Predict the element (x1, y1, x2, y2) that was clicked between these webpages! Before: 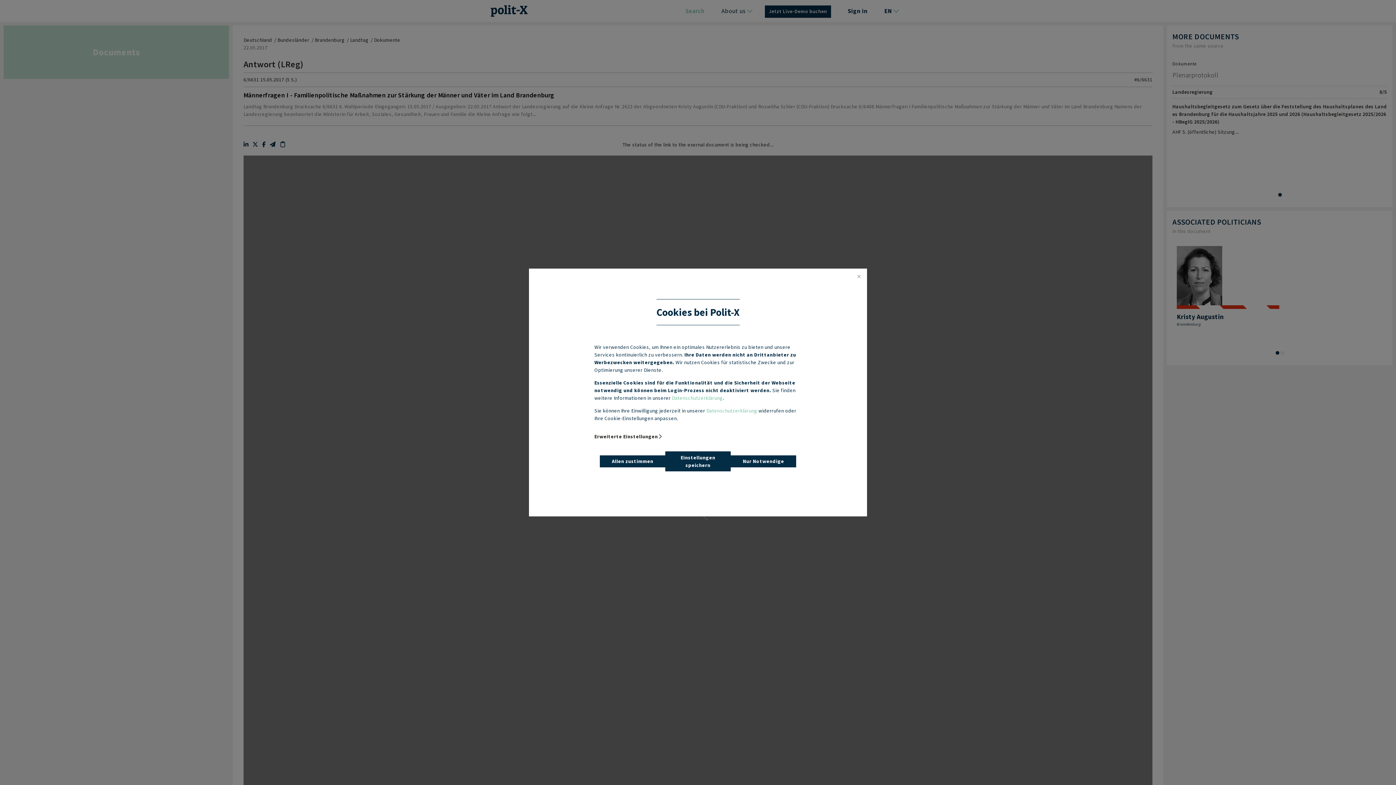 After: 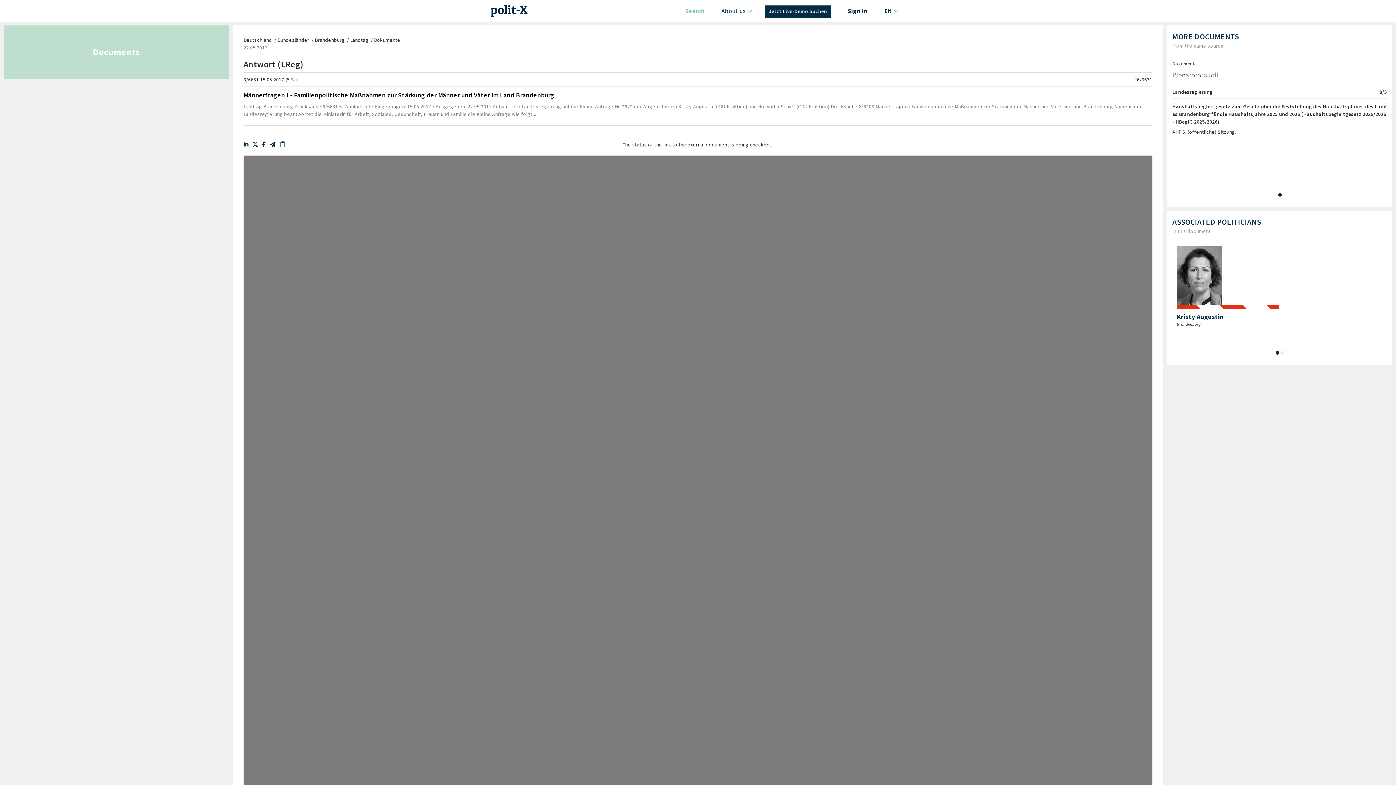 Action: bbox: (600, 455, 665, 467) label: Allen zustimmen